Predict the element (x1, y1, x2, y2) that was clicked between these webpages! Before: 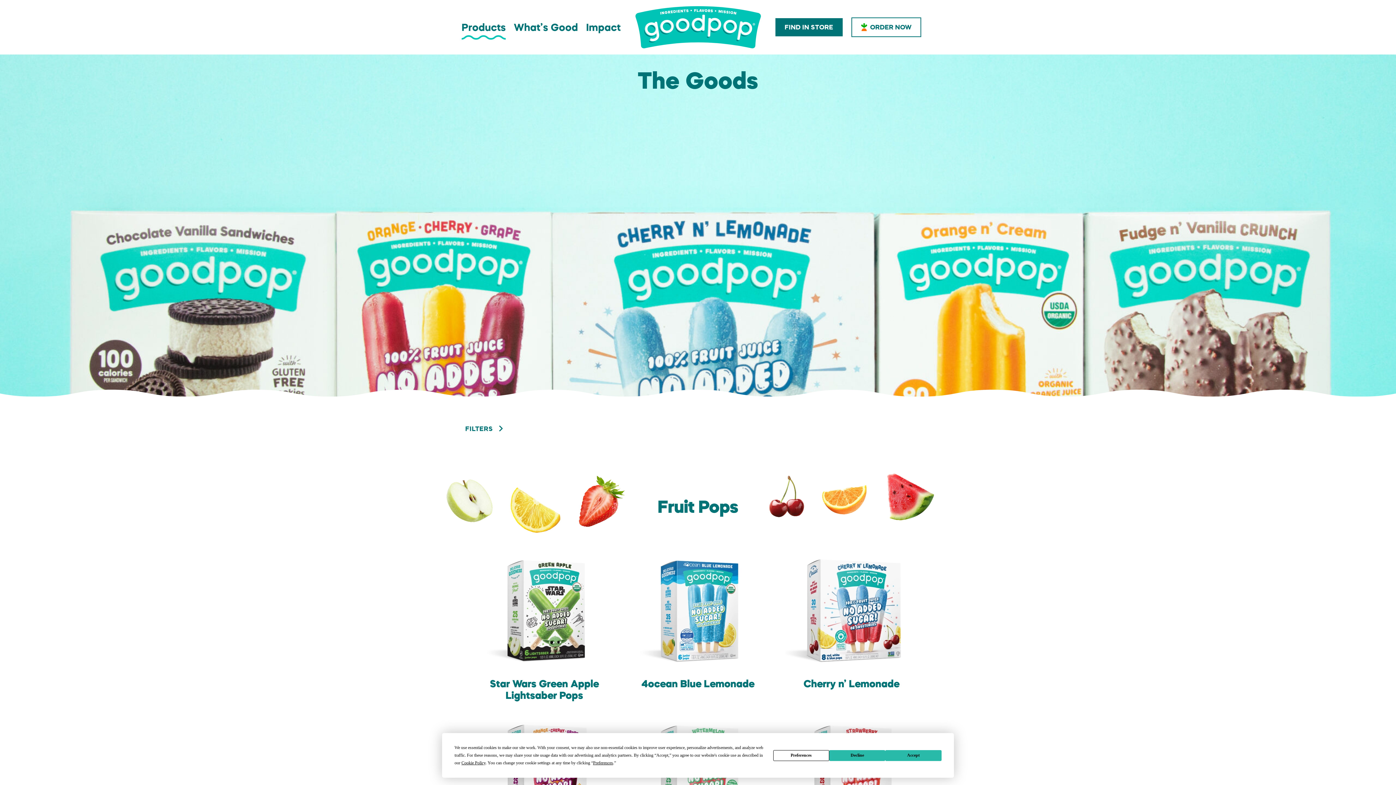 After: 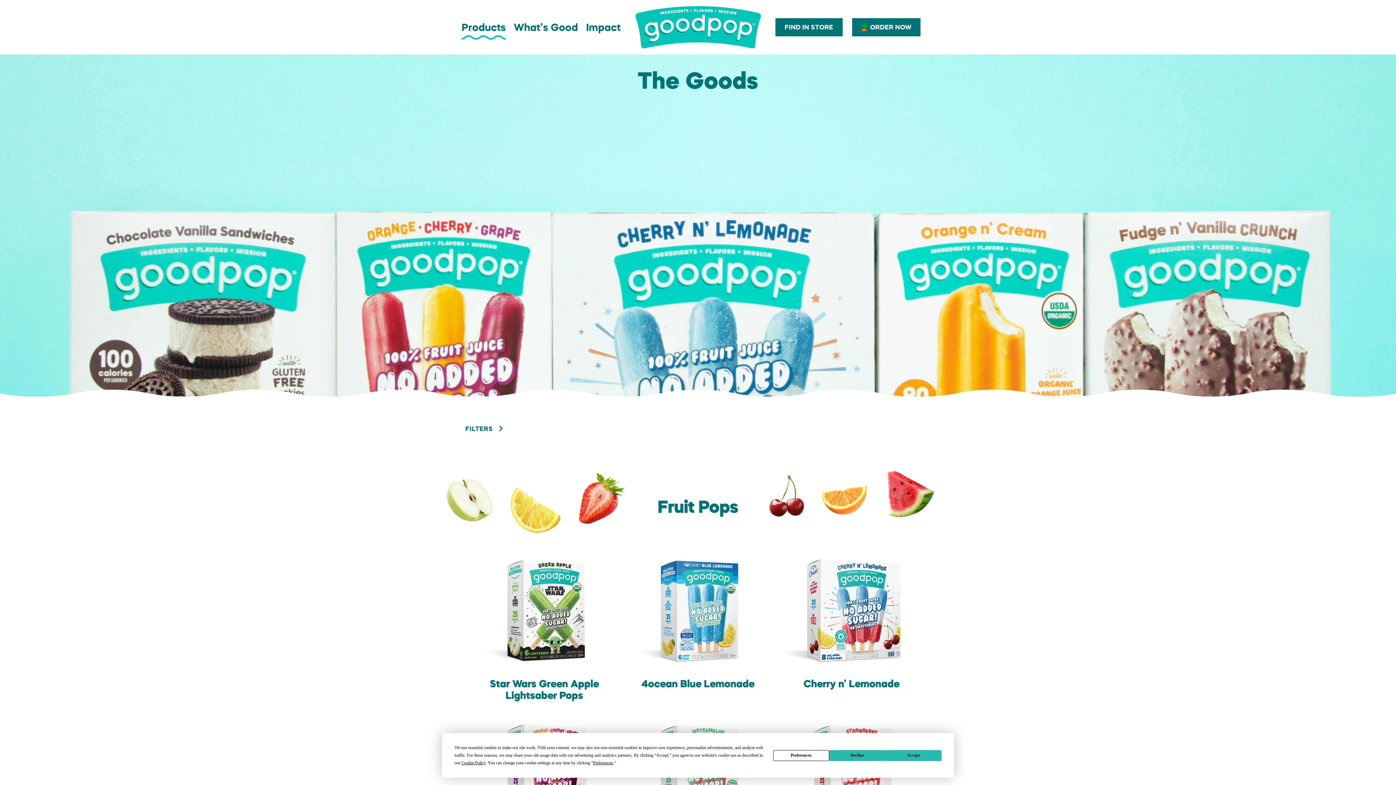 Action: bbox: (851, 17, 921, 37) label: Order Now